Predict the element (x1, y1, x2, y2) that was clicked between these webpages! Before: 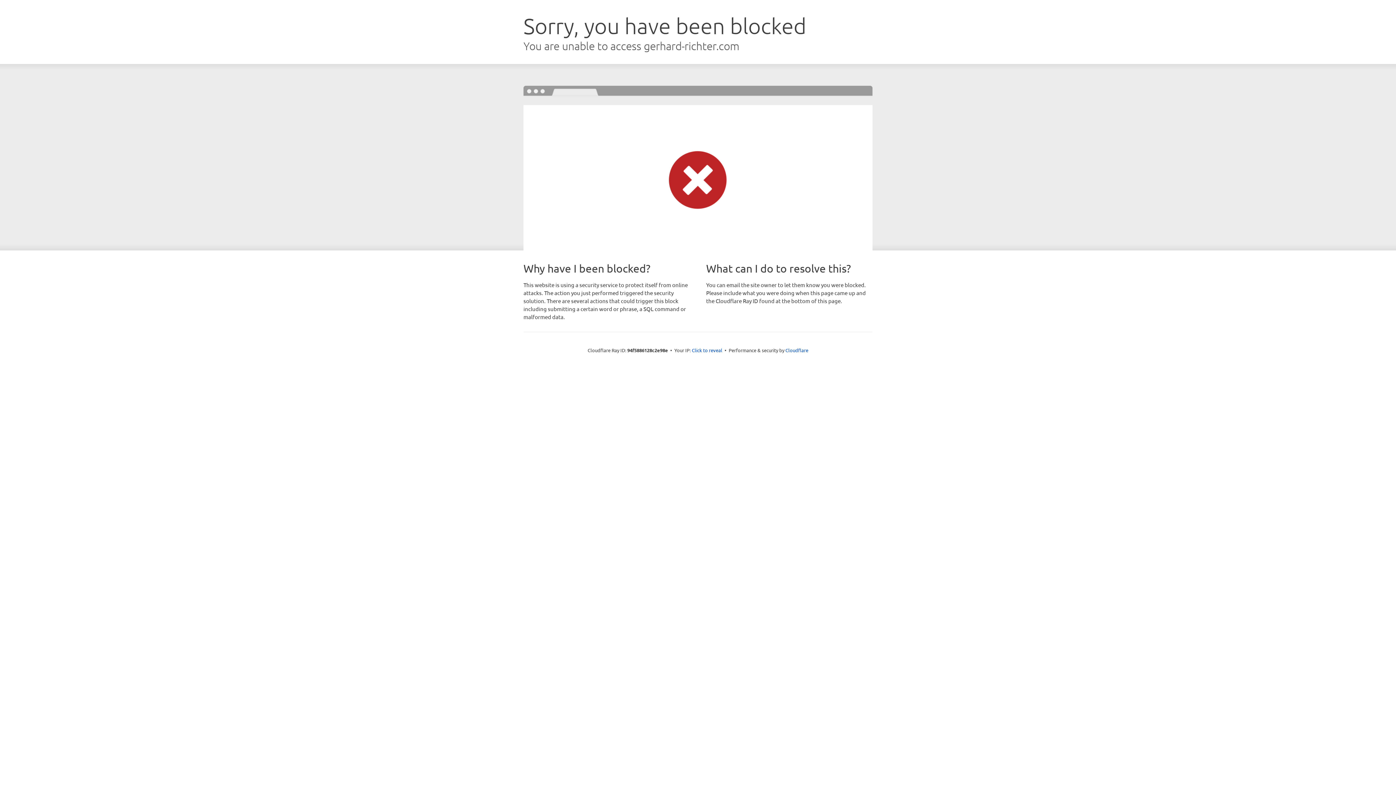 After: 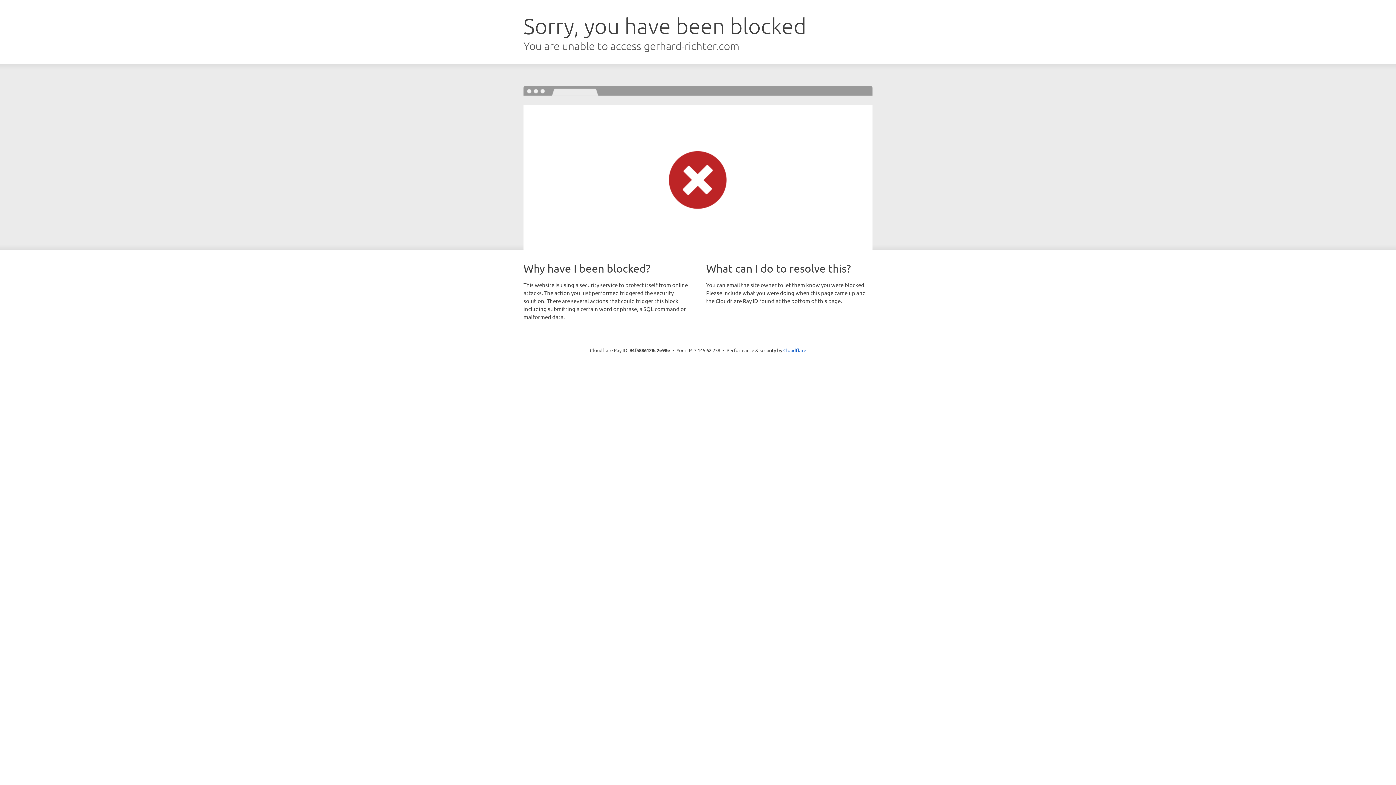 Action: bbox: (692, 346, 722, 353) label: Click to reveal